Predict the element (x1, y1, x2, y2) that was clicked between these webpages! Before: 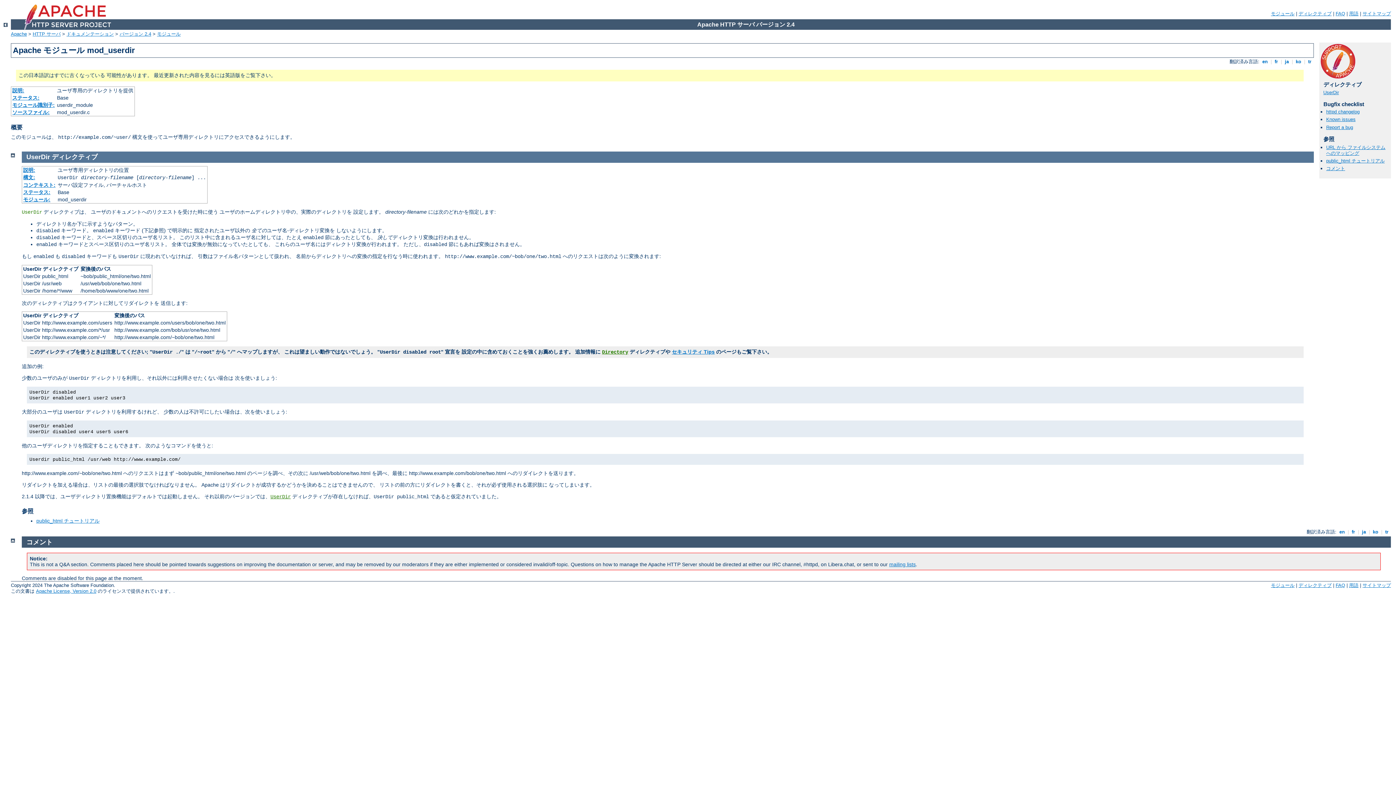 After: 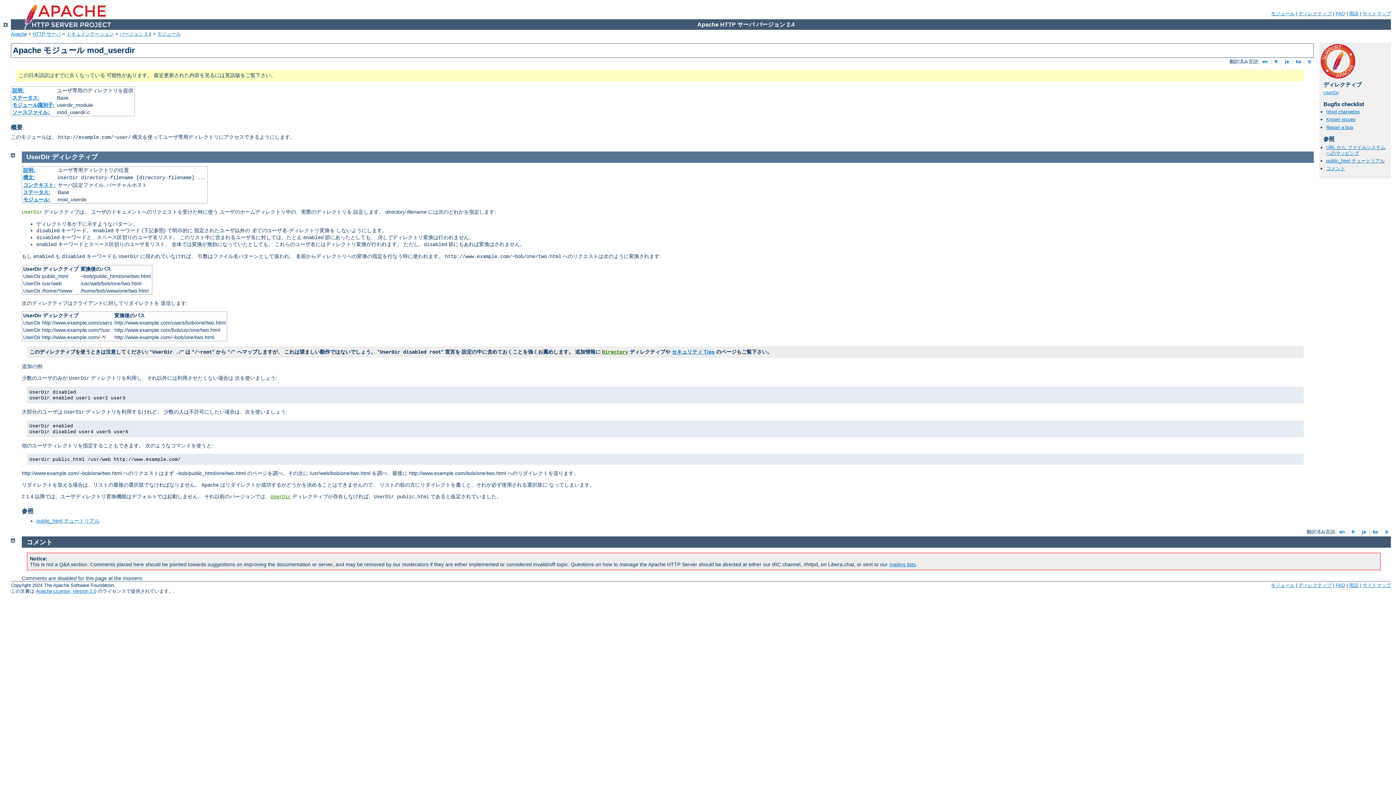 Action: label: UserDir bbox: (1323, 89, 1339, 95)